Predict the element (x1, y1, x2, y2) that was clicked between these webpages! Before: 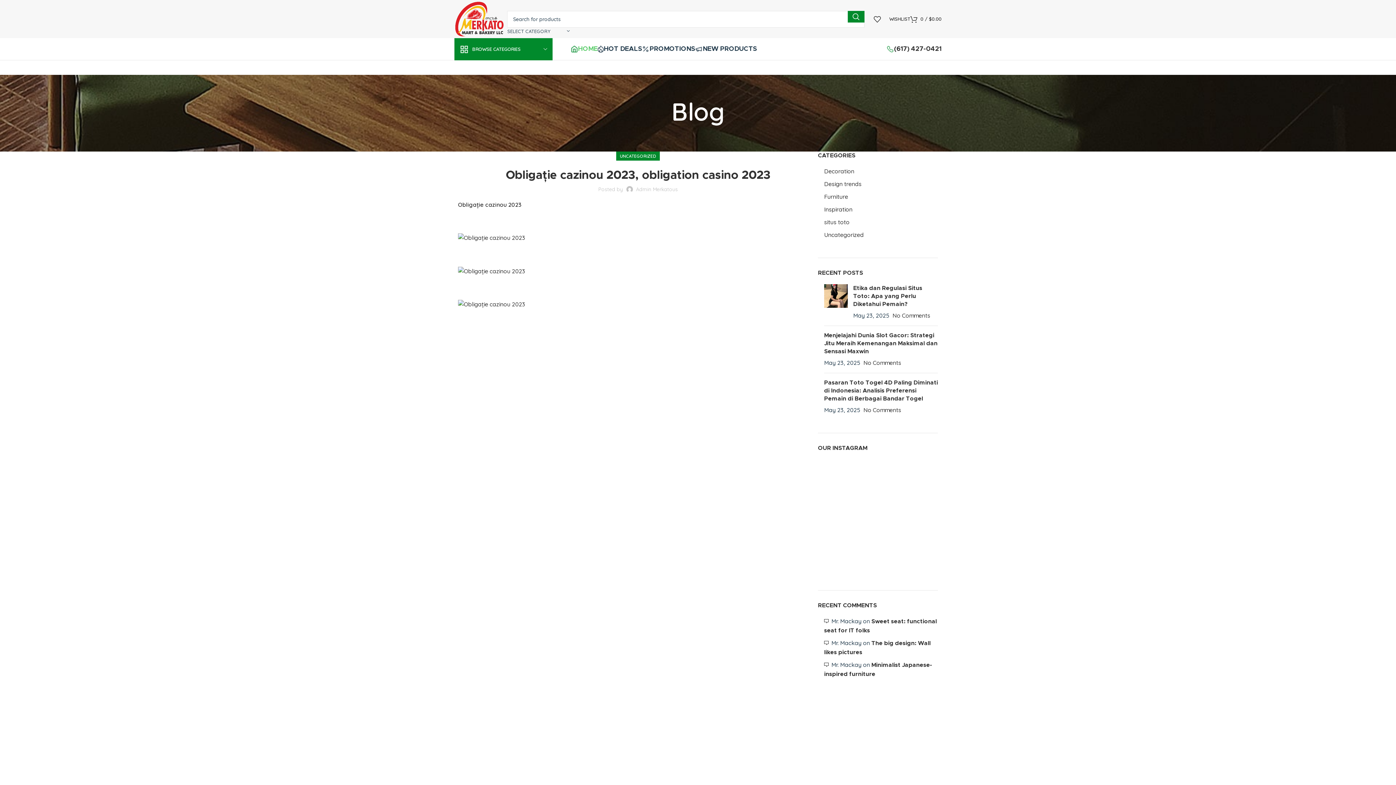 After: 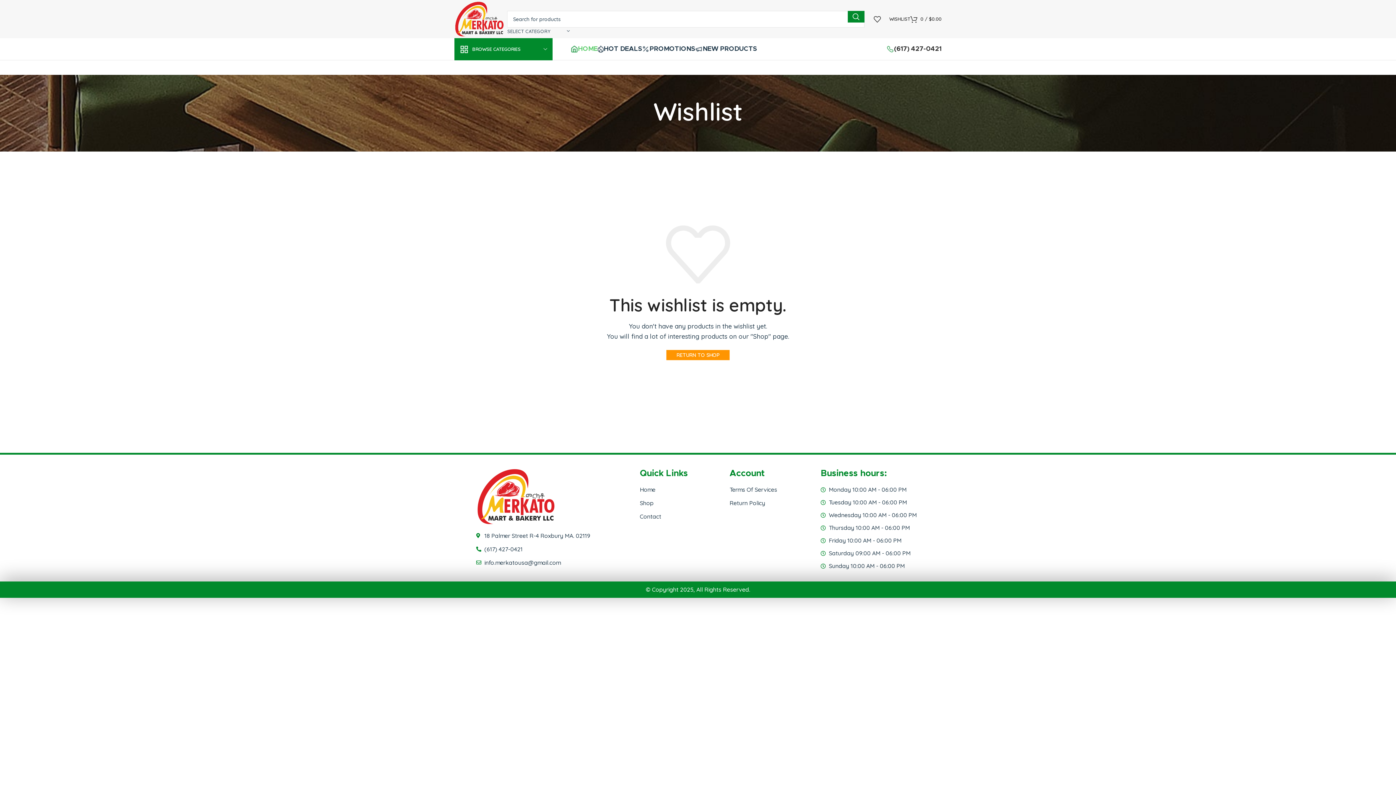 Action: bbox: (873, 11, 910, 26) label: 0
WISHLIST